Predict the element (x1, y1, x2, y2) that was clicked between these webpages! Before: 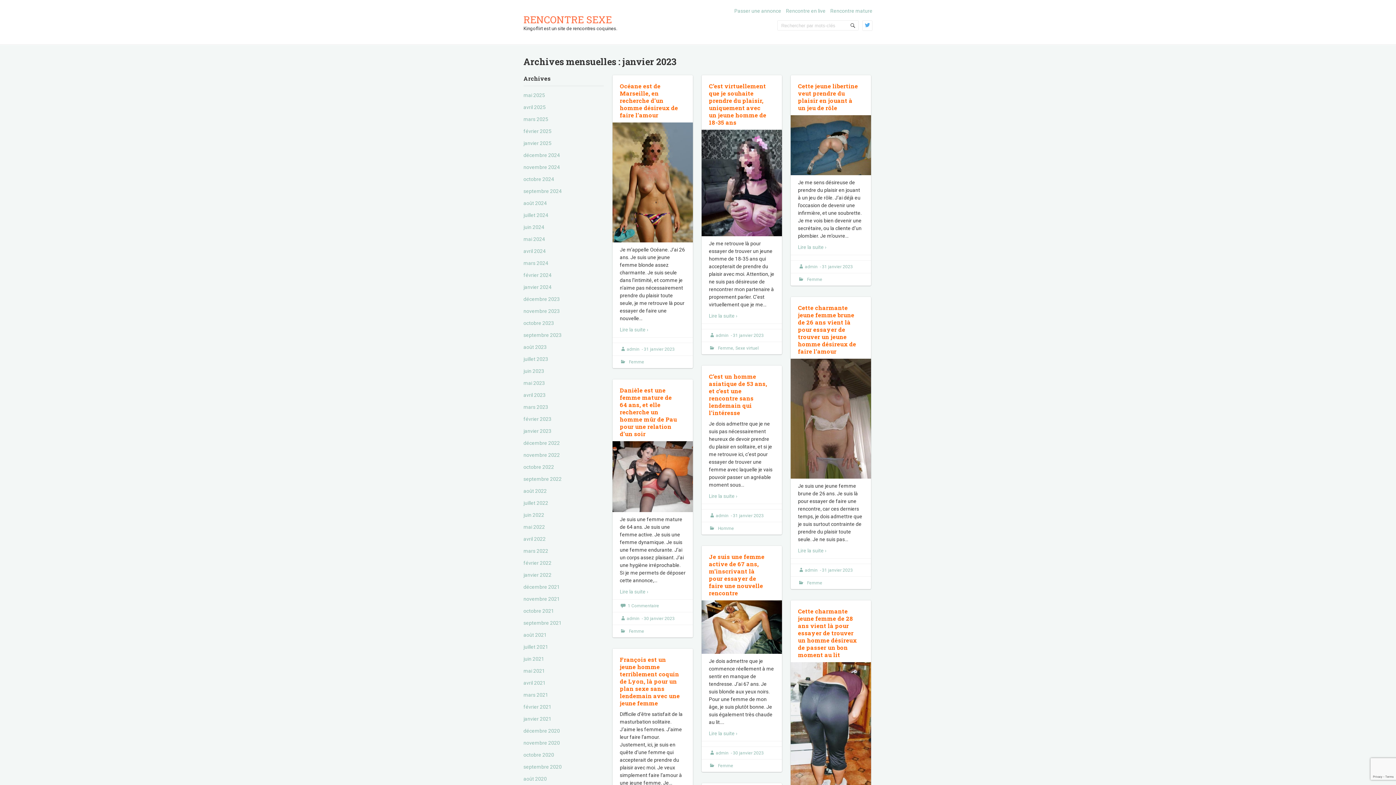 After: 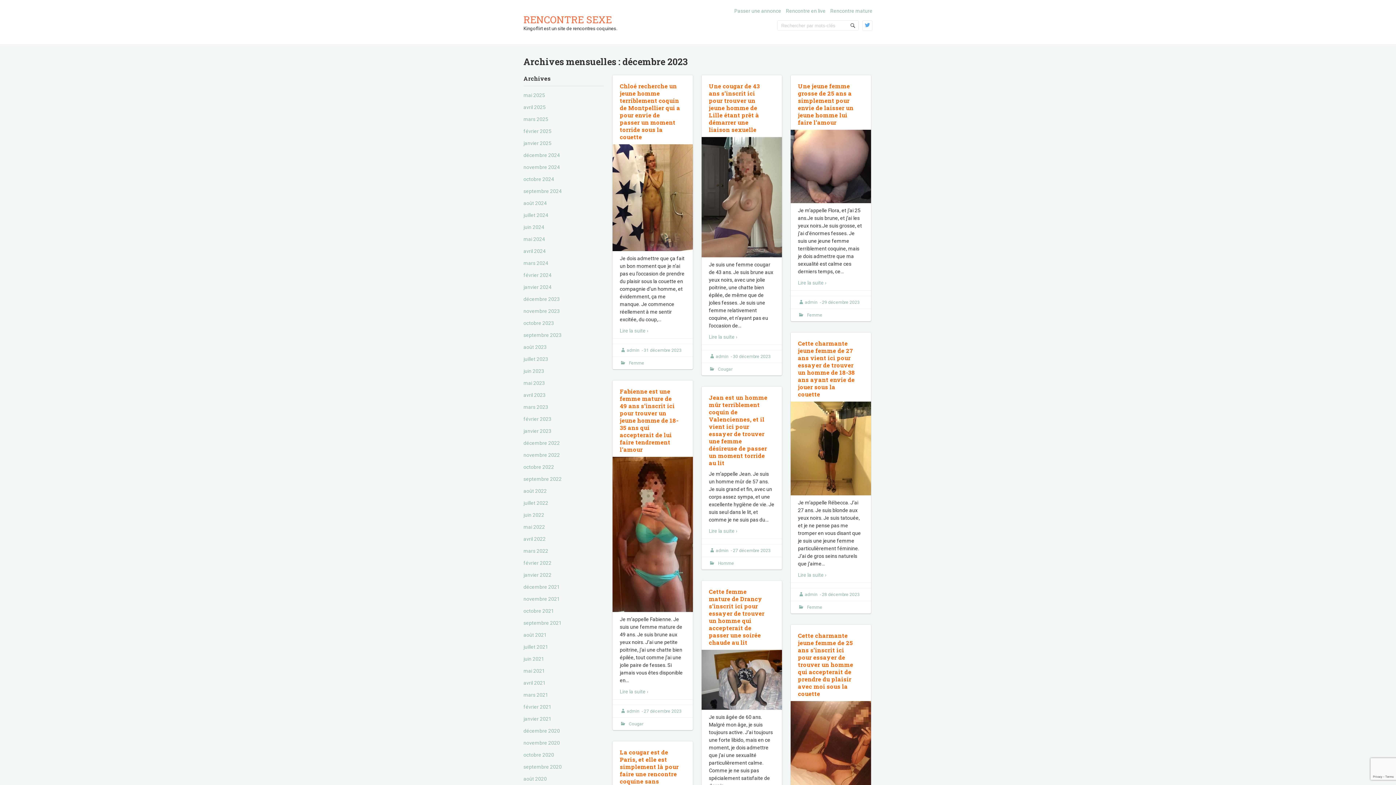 Action: label: décembre 2023 bbox: (523, 296, 560, 302)